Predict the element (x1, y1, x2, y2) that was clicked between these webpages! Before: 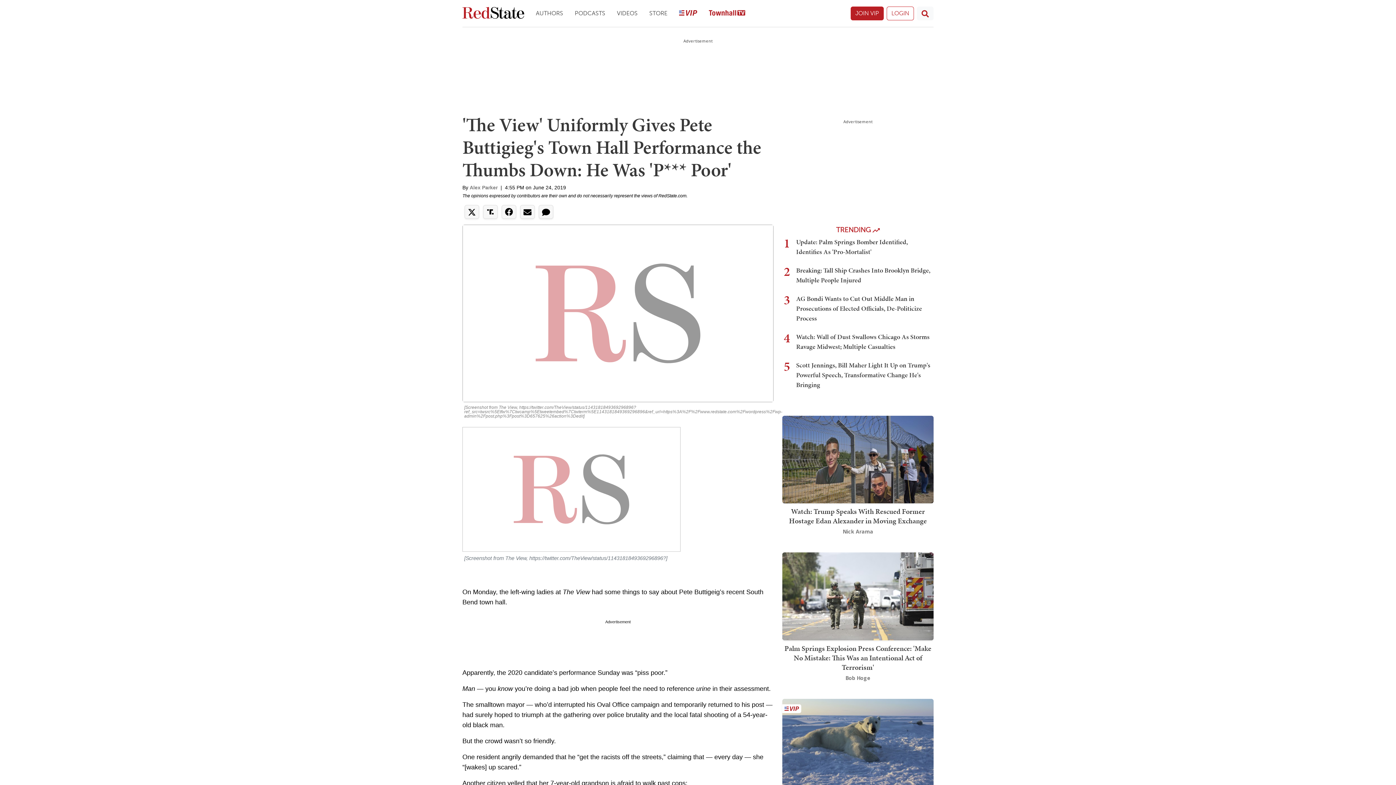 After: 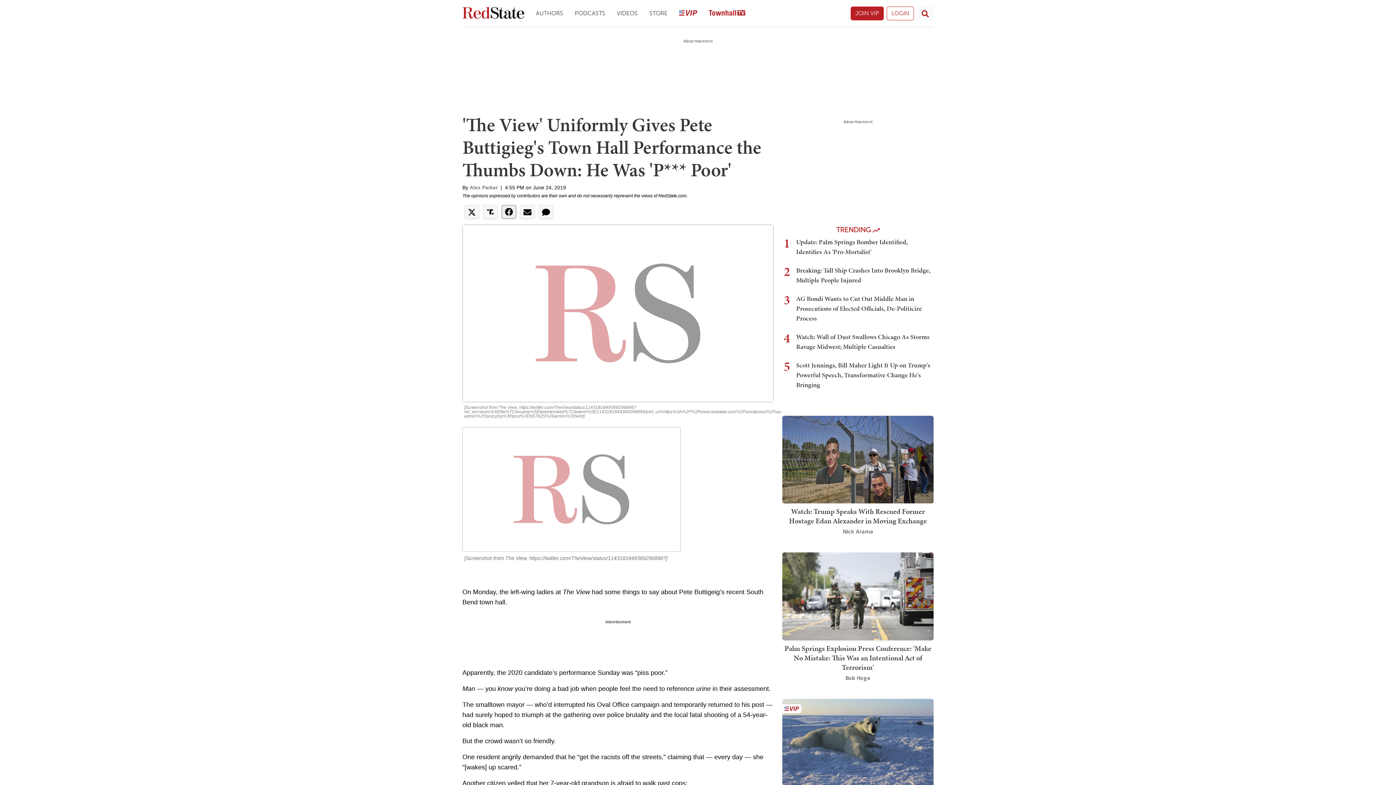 Action: bbox: (501, 205, 516, 218)